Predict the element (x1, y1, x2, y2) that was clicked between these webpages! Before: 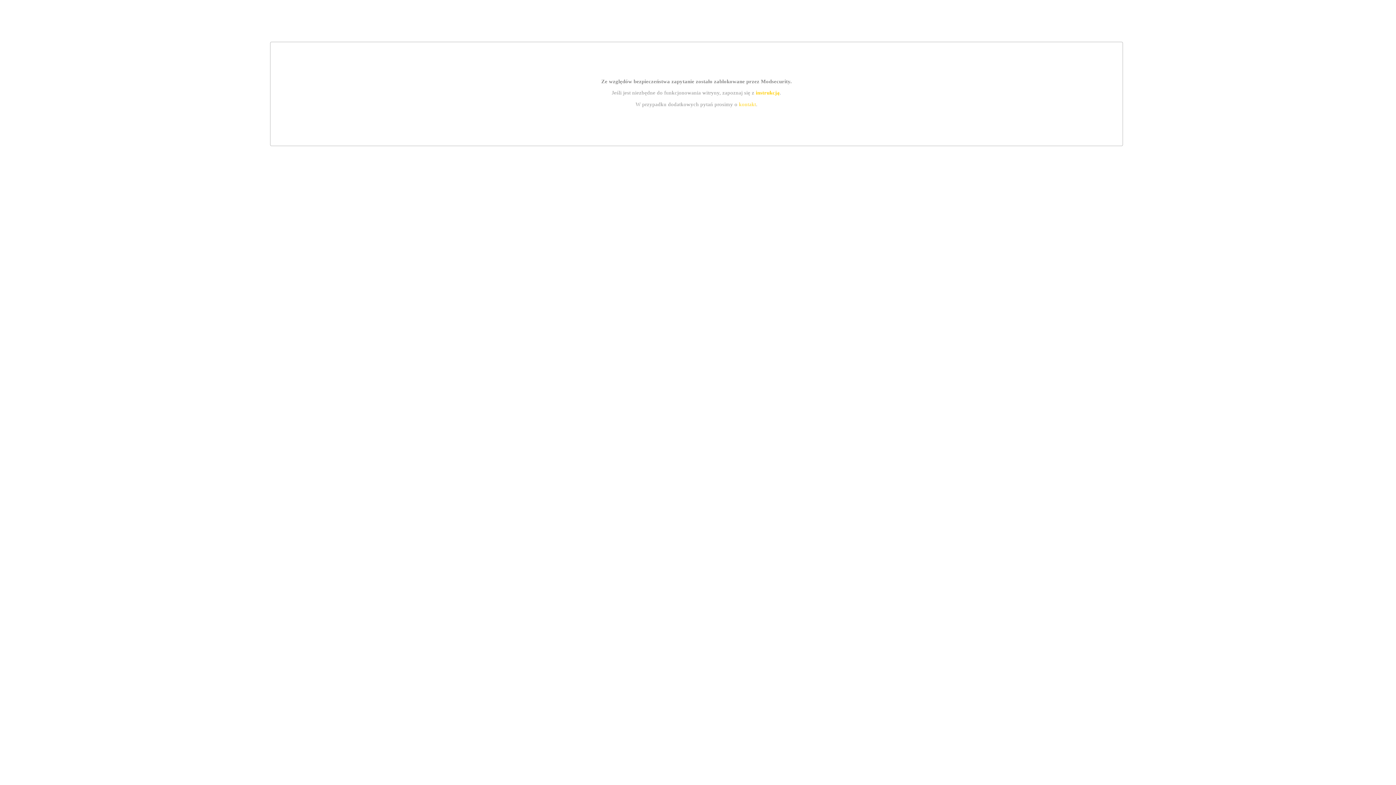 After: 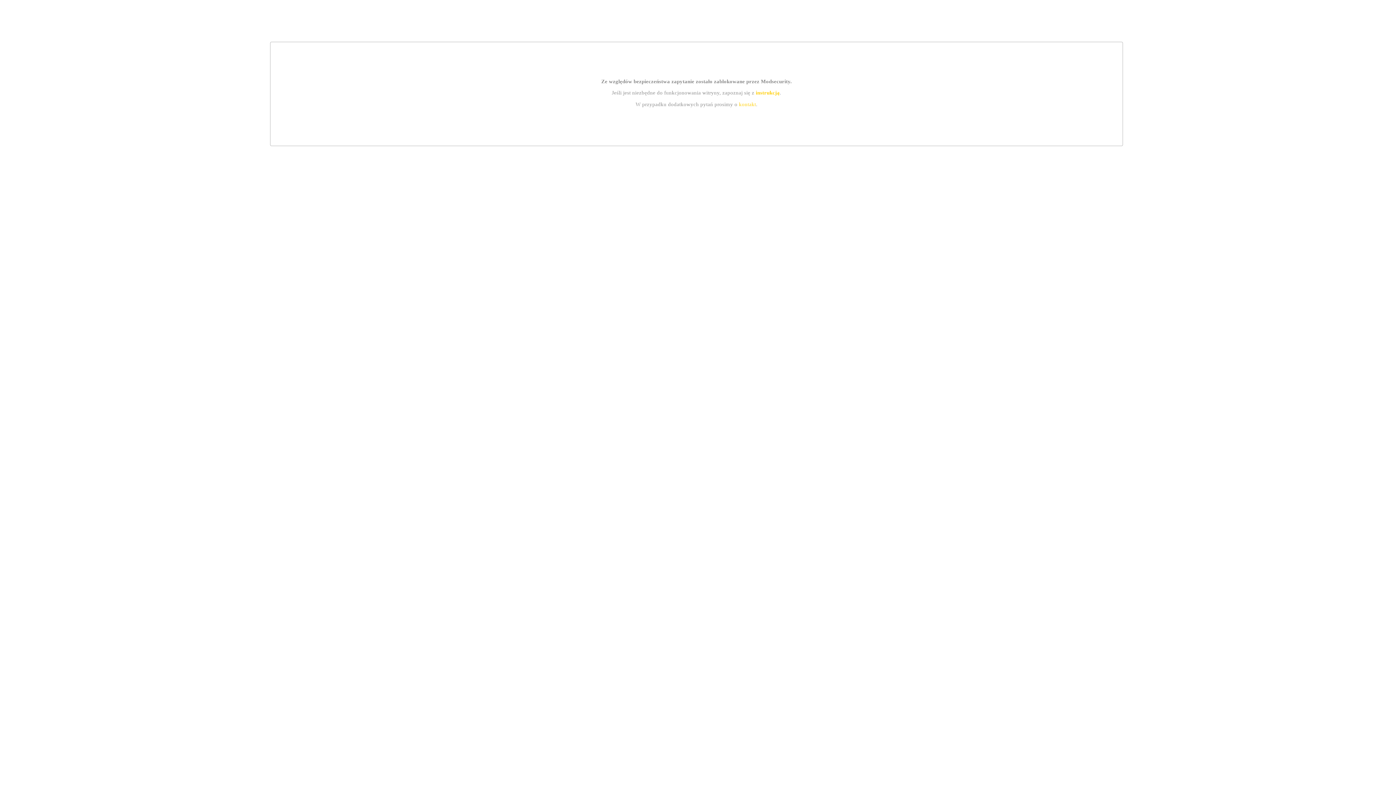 Action: label: kontakt bbox: (739, 101, 756, 107)